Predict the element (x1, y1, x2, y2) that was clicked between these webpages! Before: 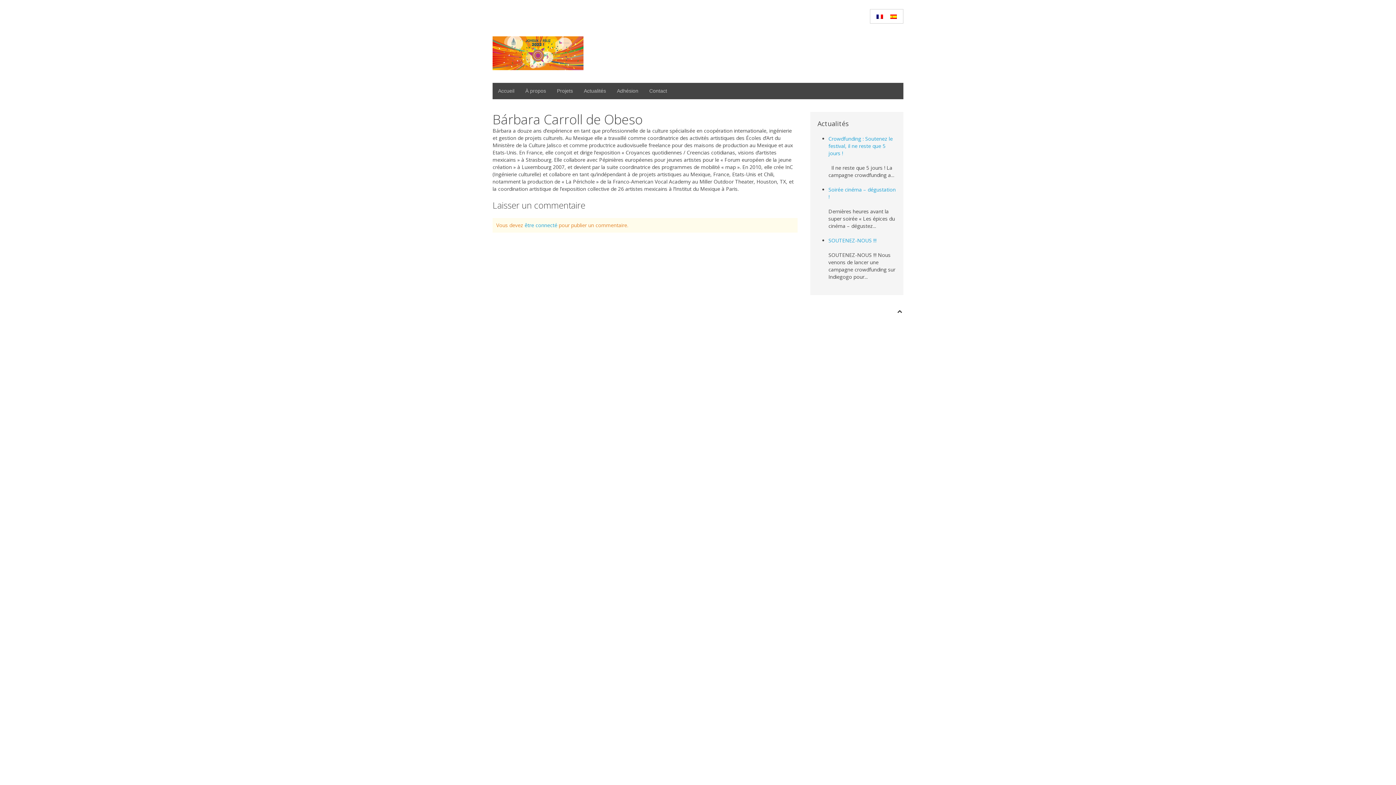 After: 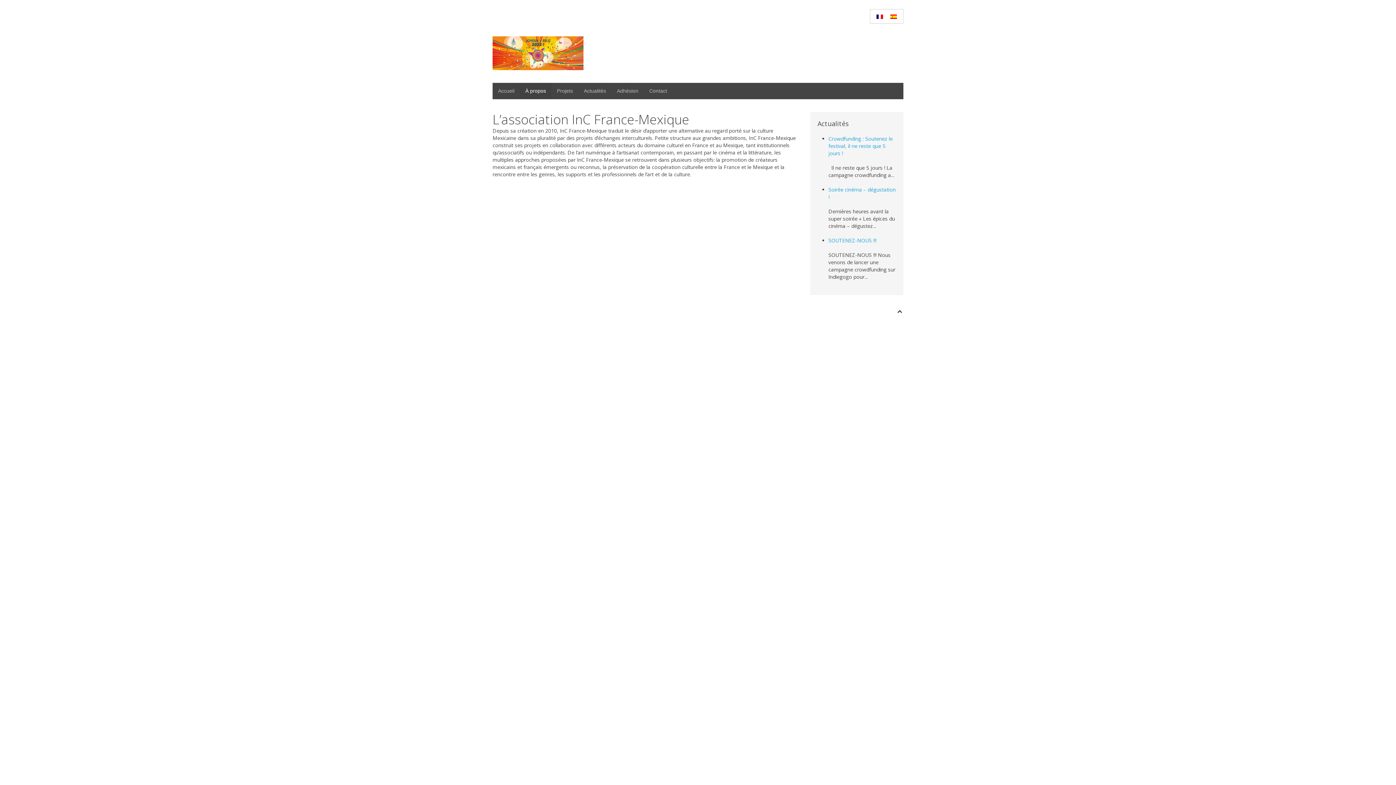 Action: bbox: (520, 82, 551, 99) label: À propos